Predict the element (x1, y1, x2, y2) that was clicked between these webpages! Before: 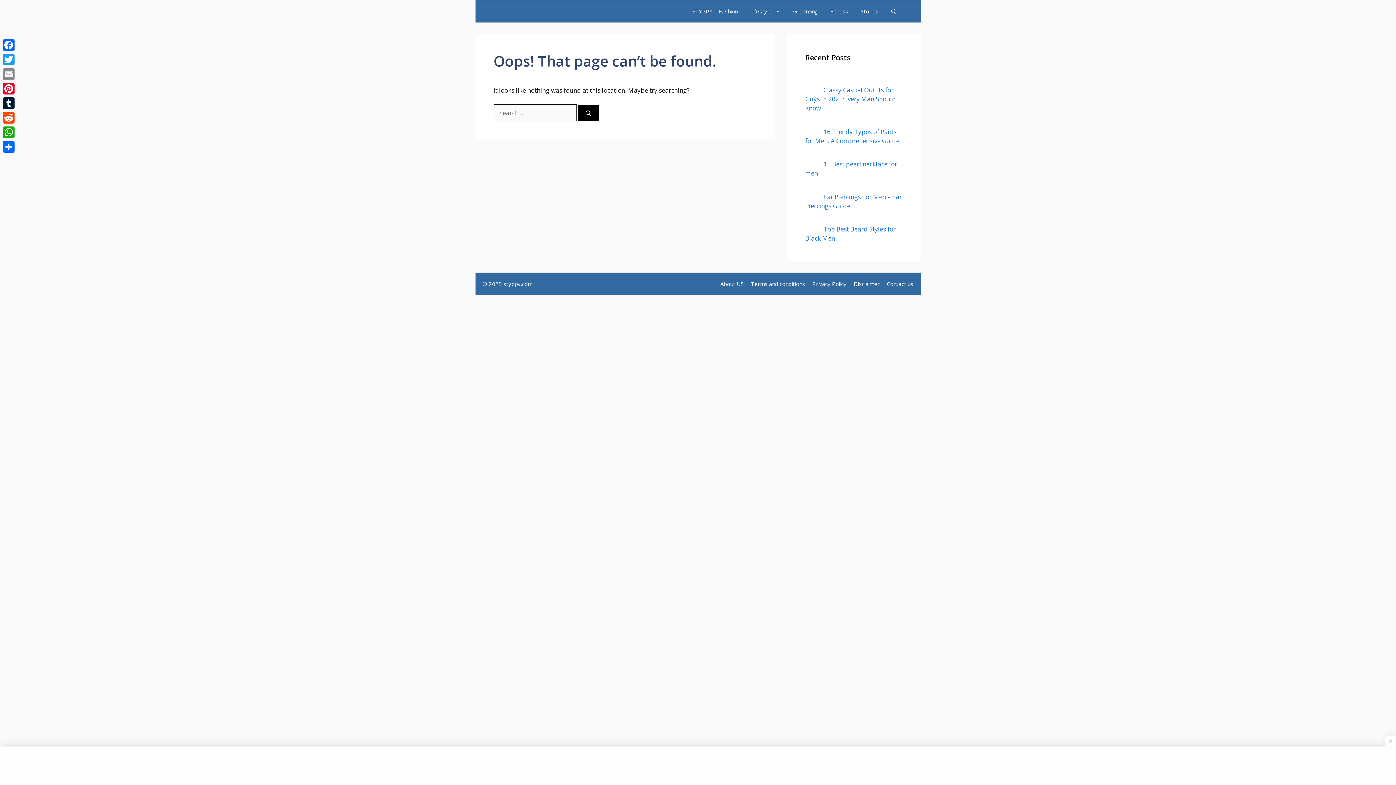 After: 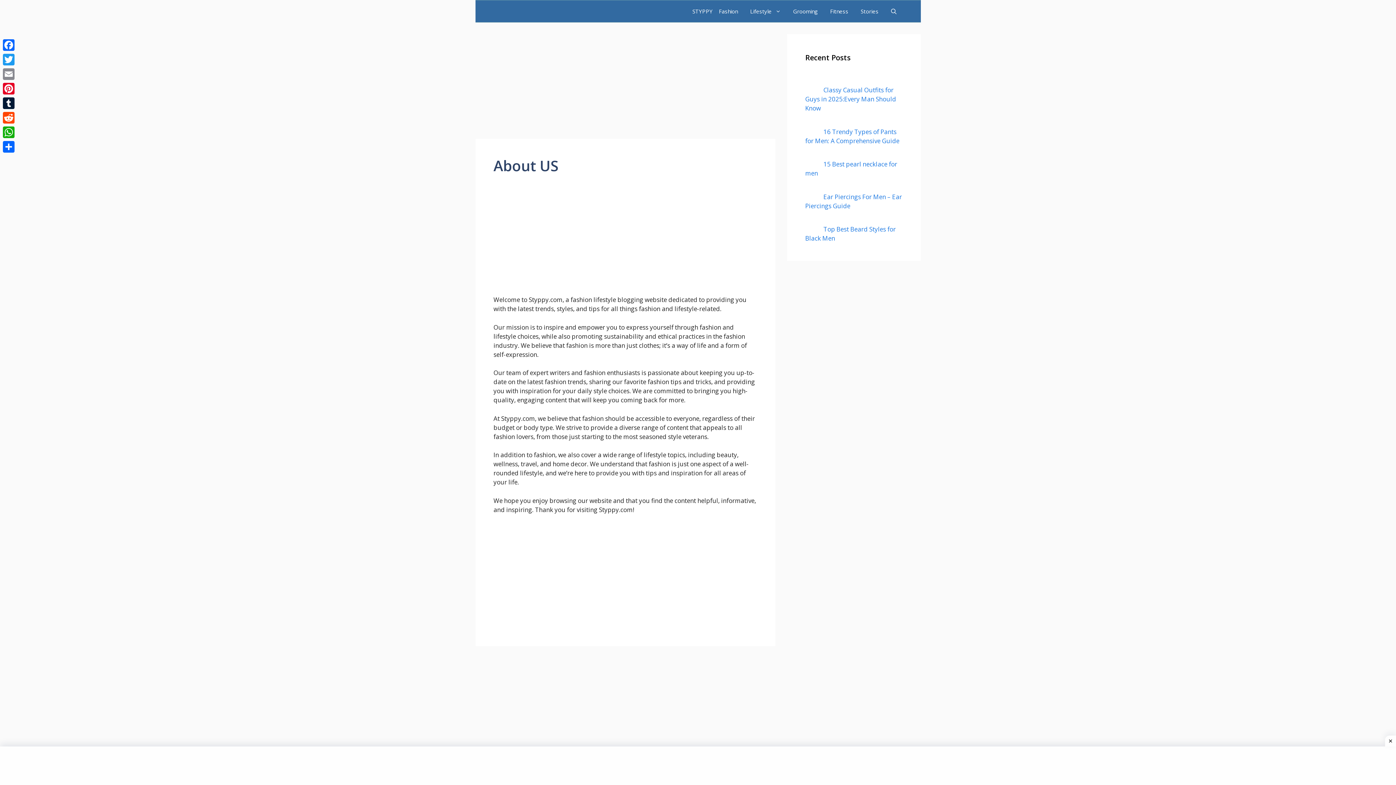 Action: label: About US bbox: (720, 280, 743, 287)